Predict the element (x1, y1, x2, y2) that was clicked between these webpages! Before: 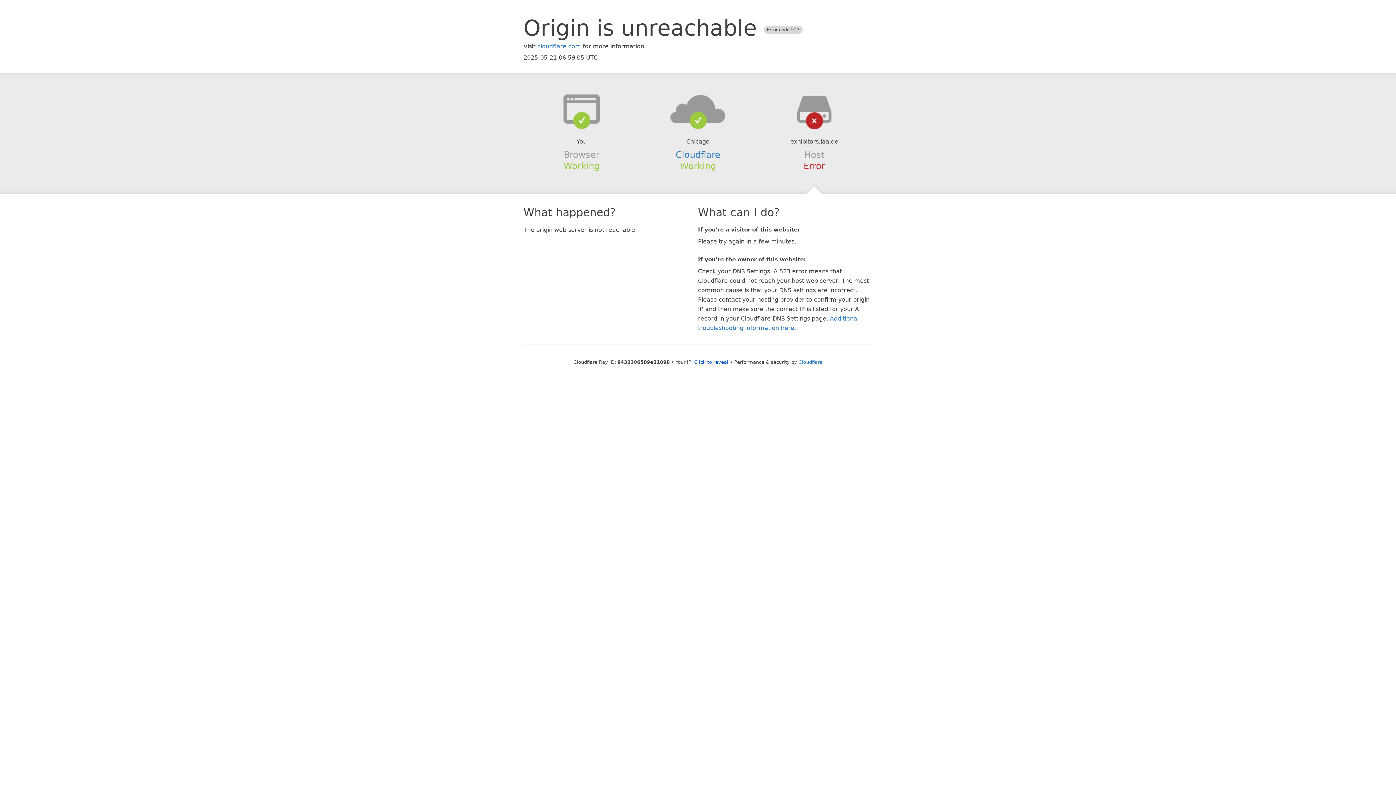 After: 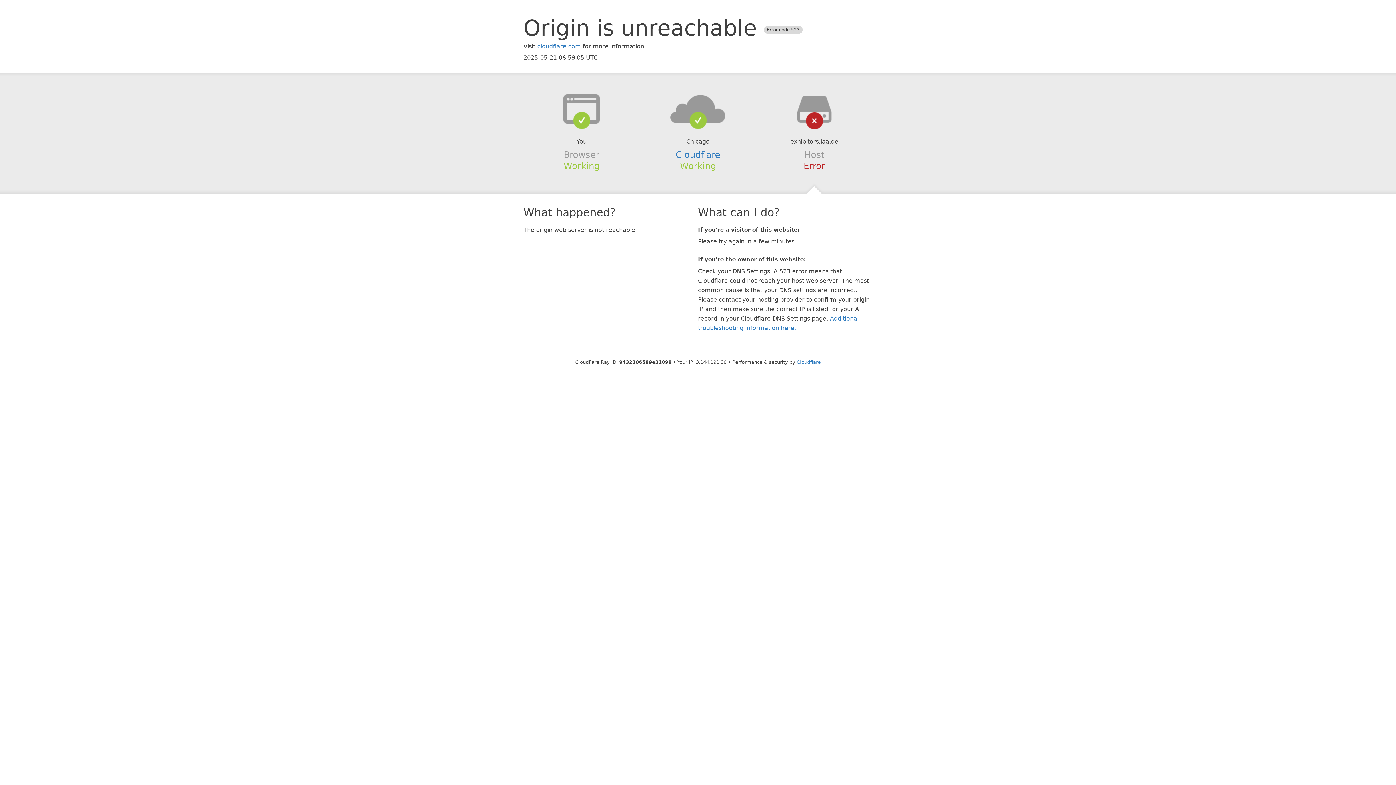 Action: bbox: (694, 359, 728, 364) label: Click to reveal